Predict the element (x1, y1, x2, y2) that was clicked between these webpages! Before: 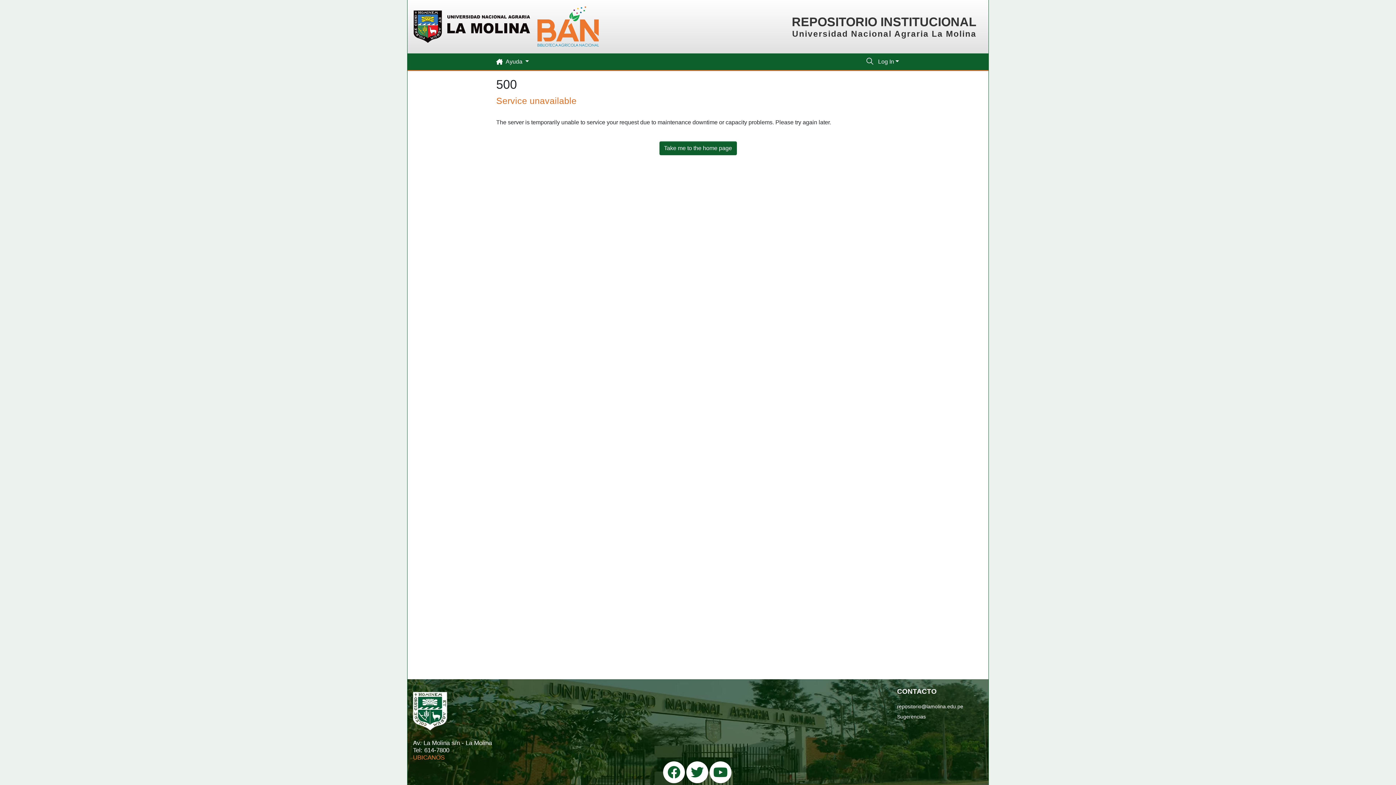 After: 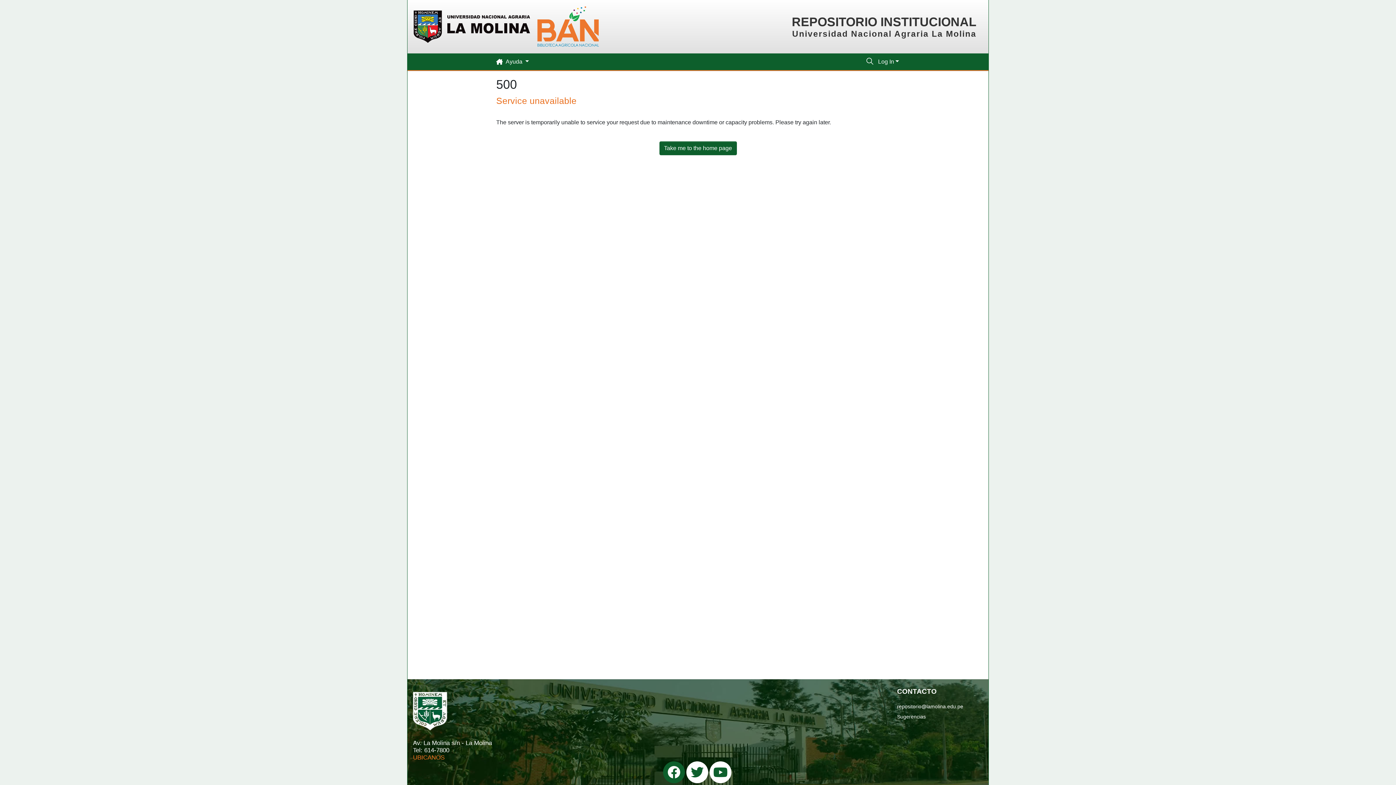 Action: bbox: (663, 761, 685, 783)